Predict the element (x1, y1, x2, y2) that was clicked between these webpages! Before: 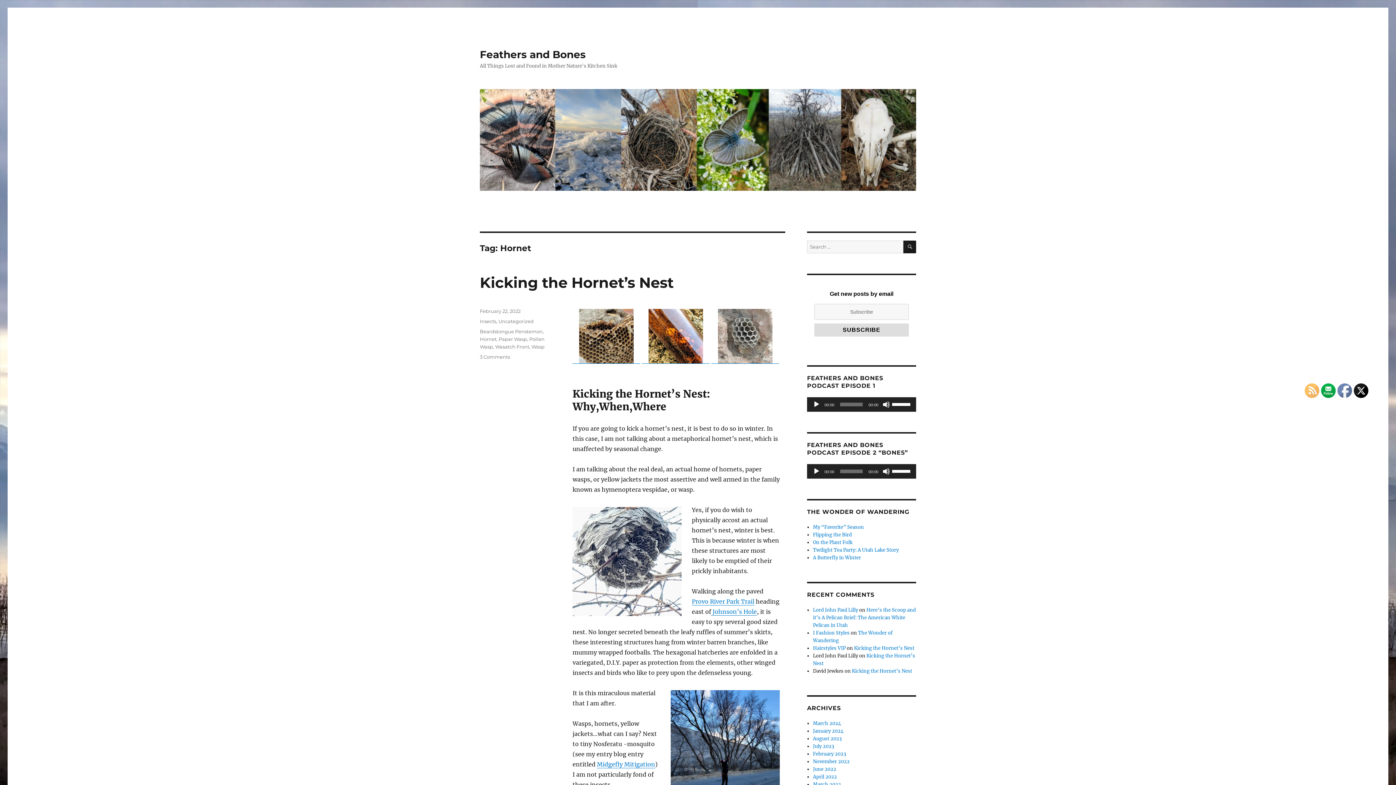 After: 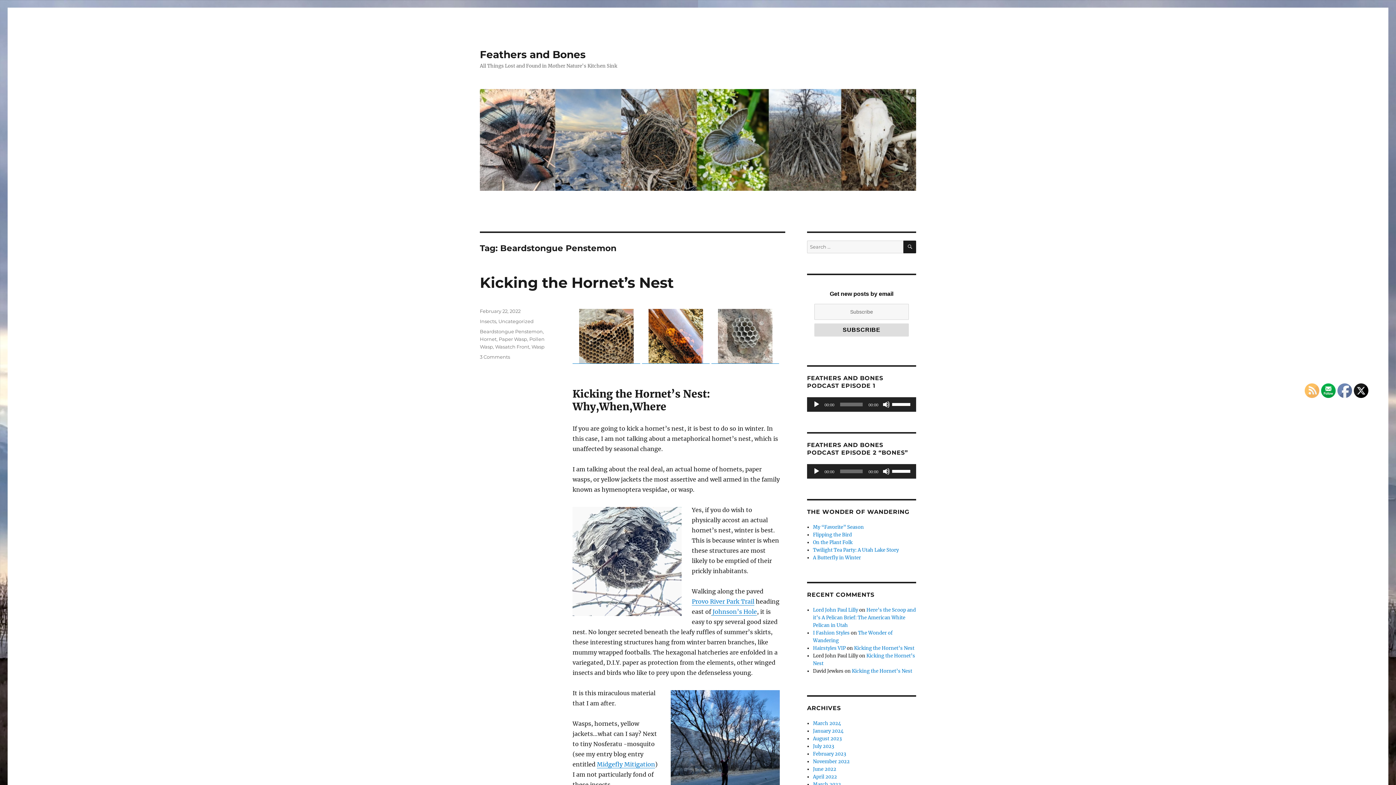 Action: label: Beardstongue Penstemon bbox: (480, 328, 542, 334)